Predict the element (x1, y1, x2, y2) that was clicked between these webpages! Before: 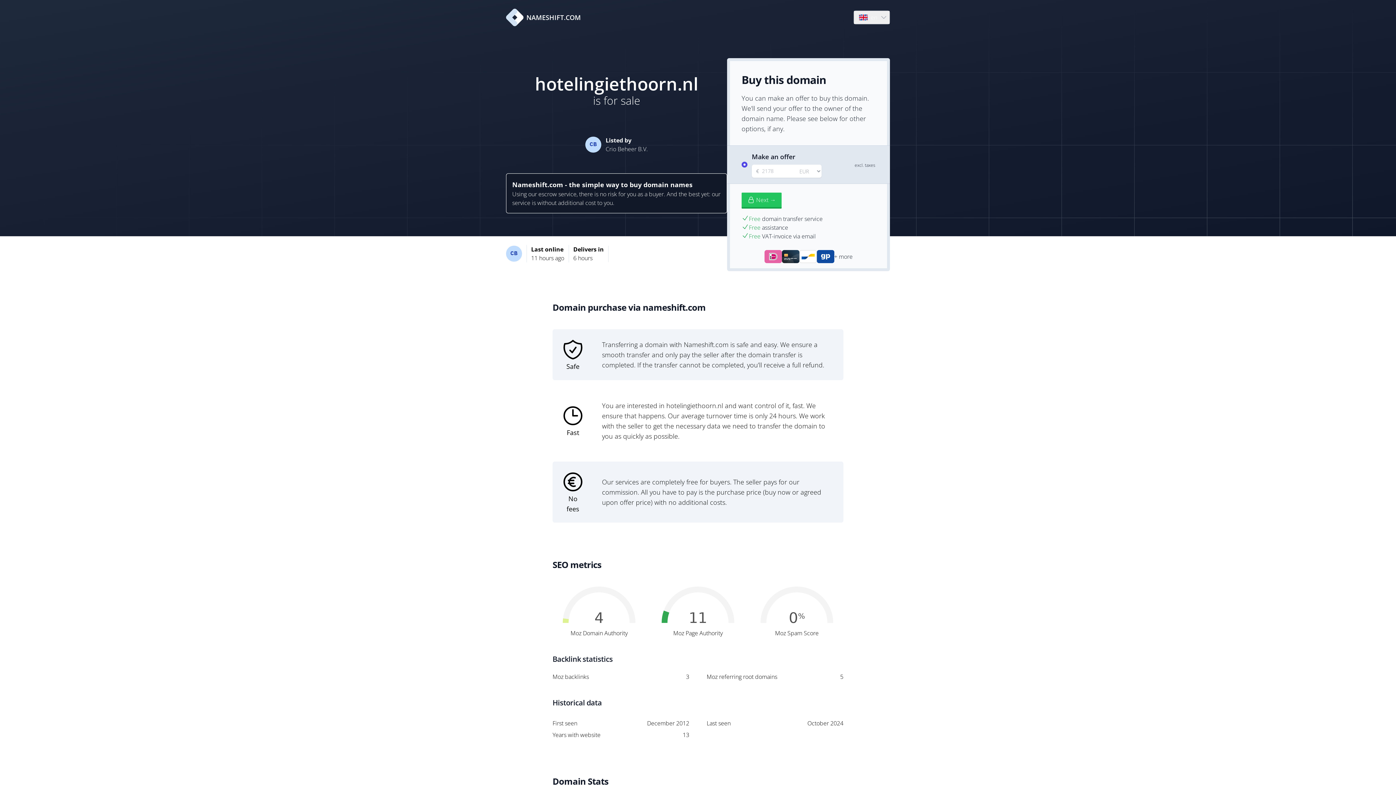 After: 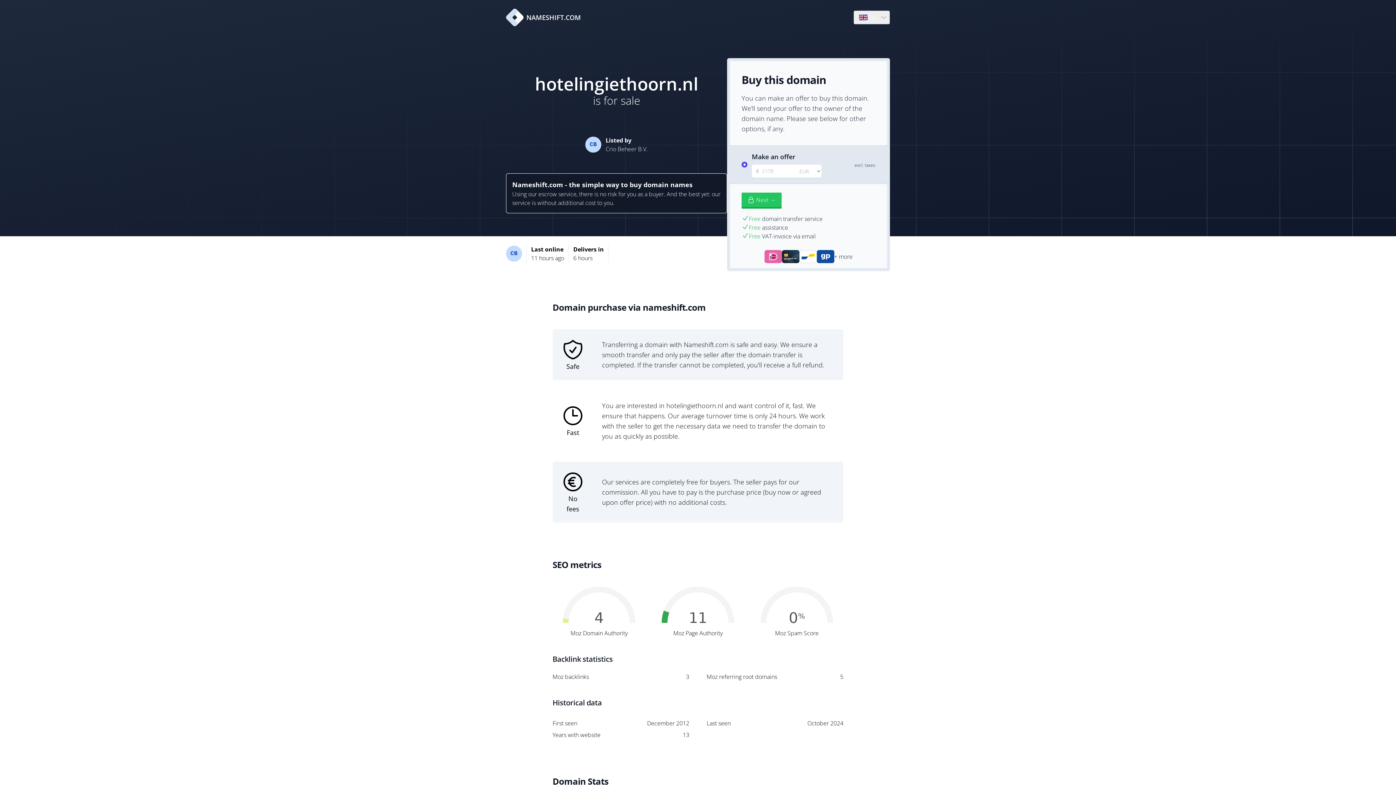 Action: bbox: (506, 8, 581, 26) label: NAMESHIFT.COM